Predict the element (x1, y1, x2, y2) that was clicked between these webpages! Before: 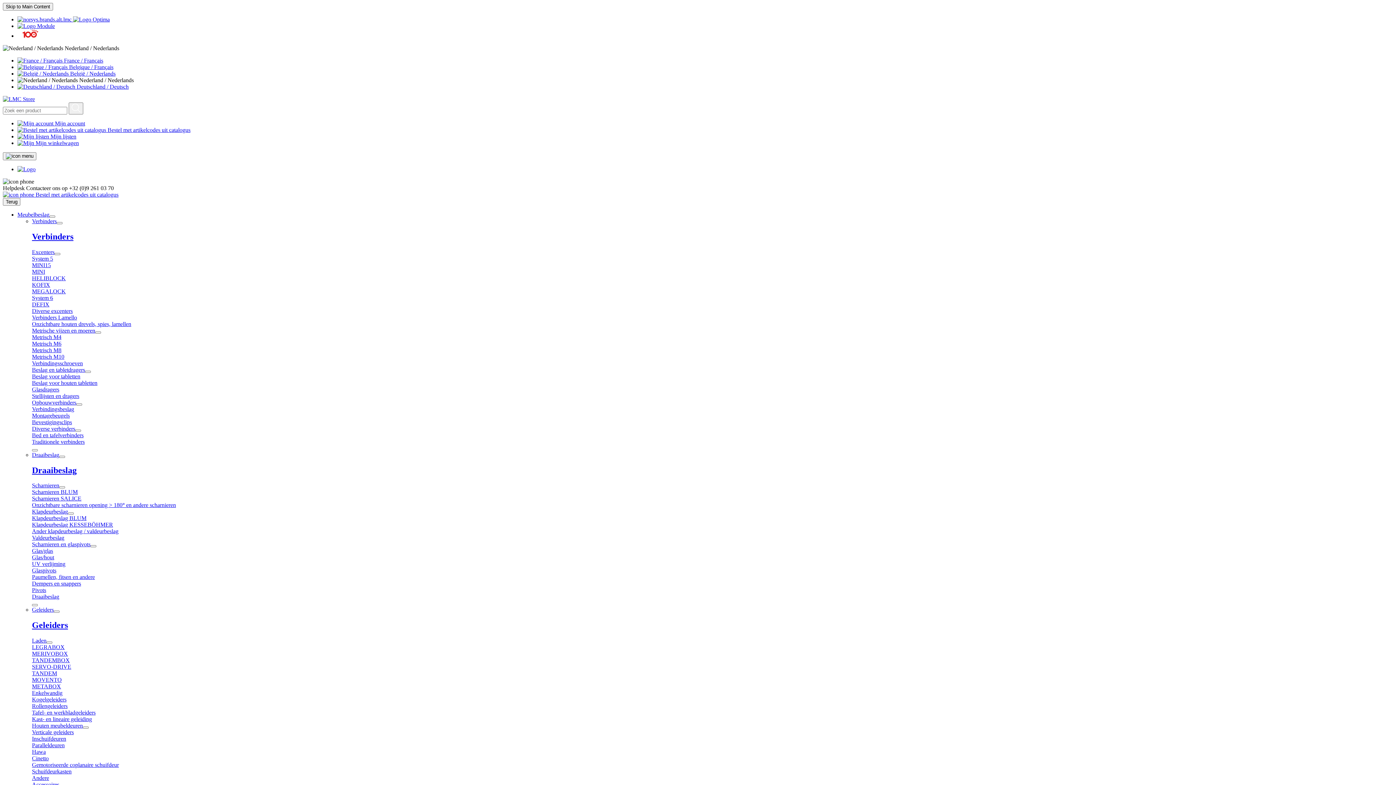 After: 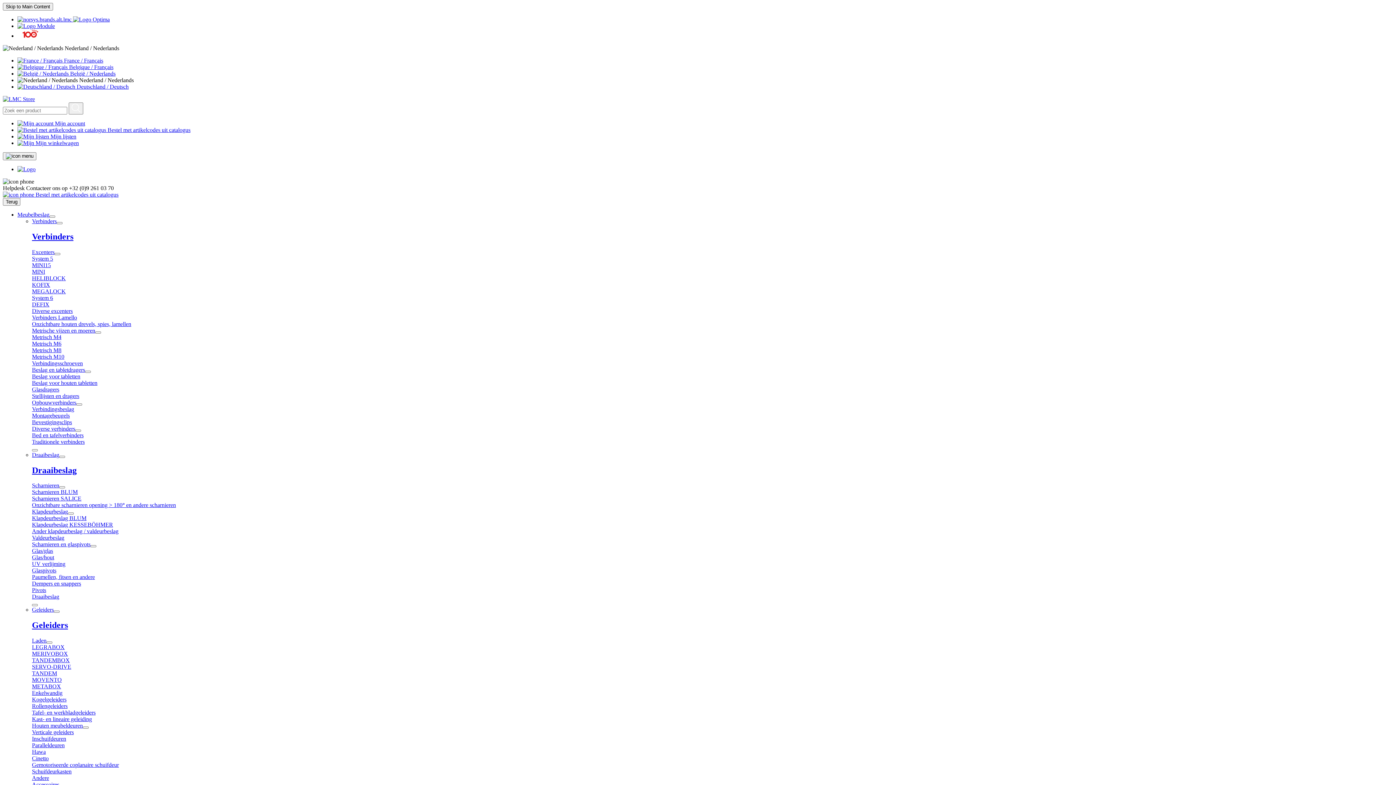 Action: label: Beslag voor tabletten bbox: (32, 373, 80, 379)